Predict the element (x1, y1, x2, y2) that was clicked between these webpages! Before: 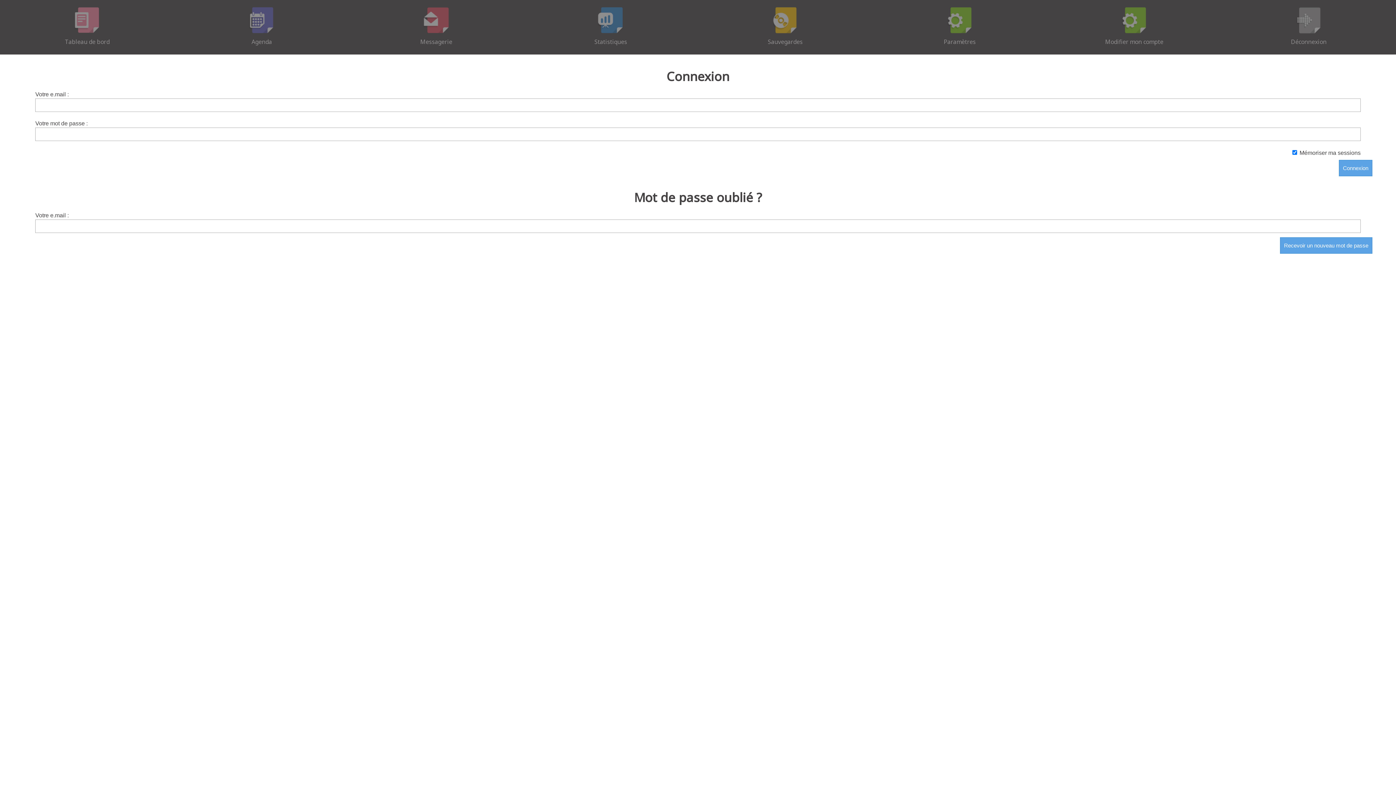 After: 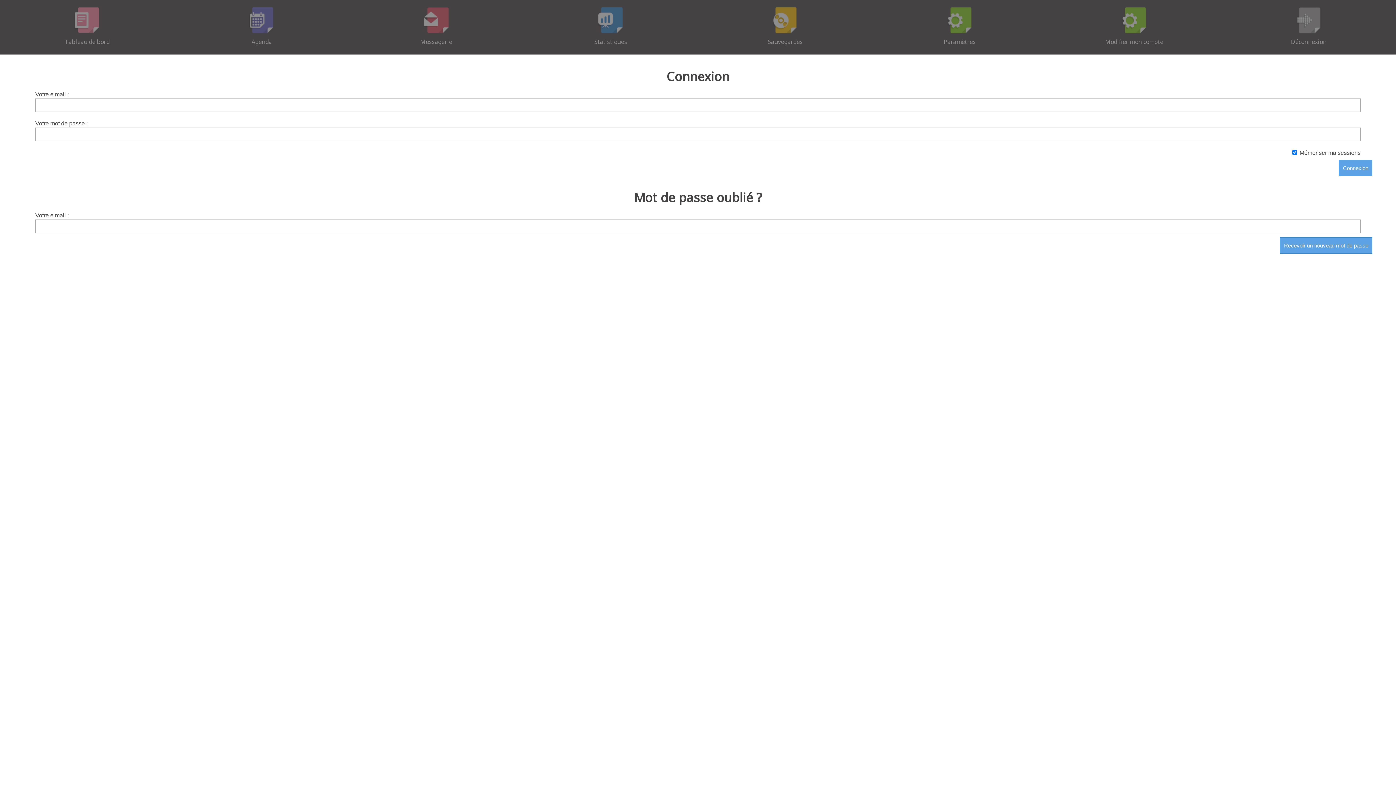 Action: label: Déconnexion bbox: (1221, 0, 1396, 54)